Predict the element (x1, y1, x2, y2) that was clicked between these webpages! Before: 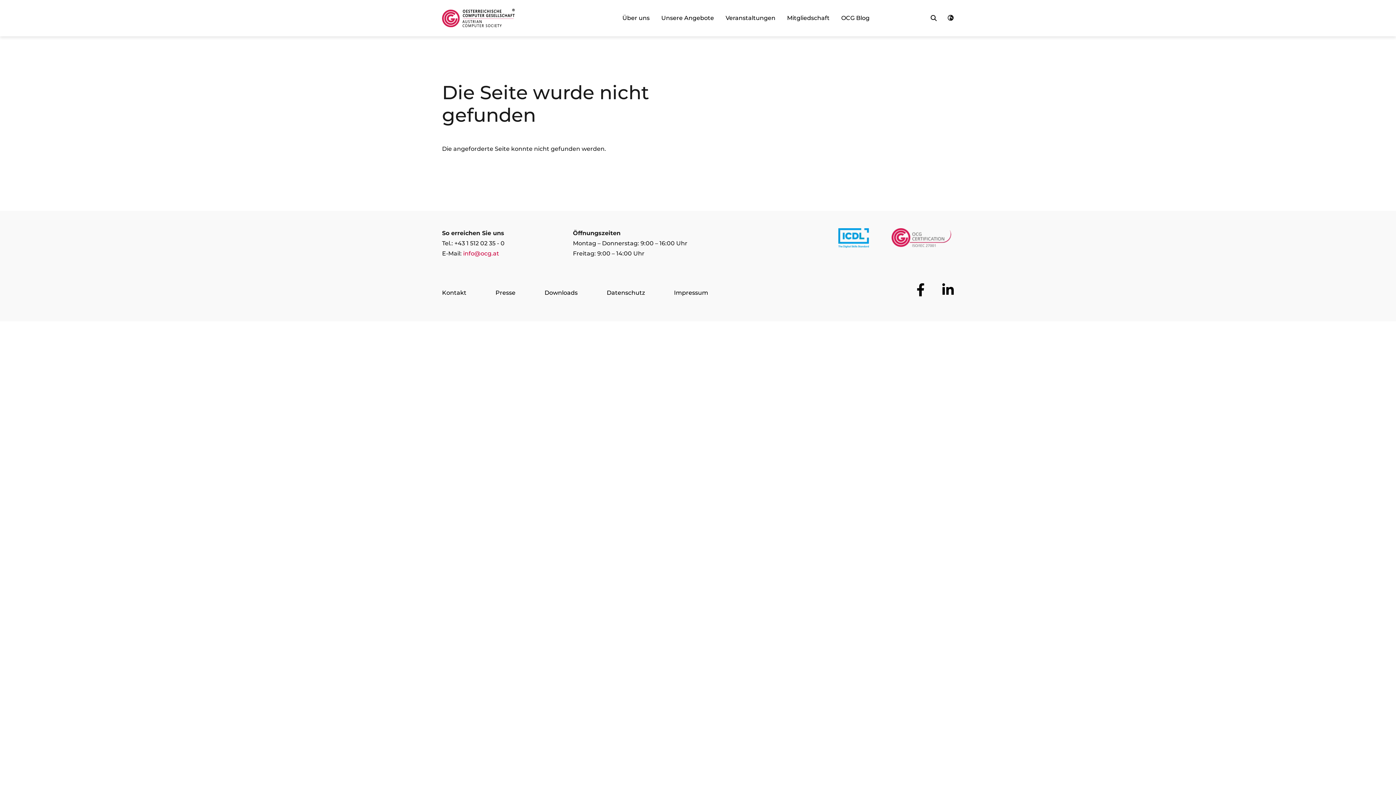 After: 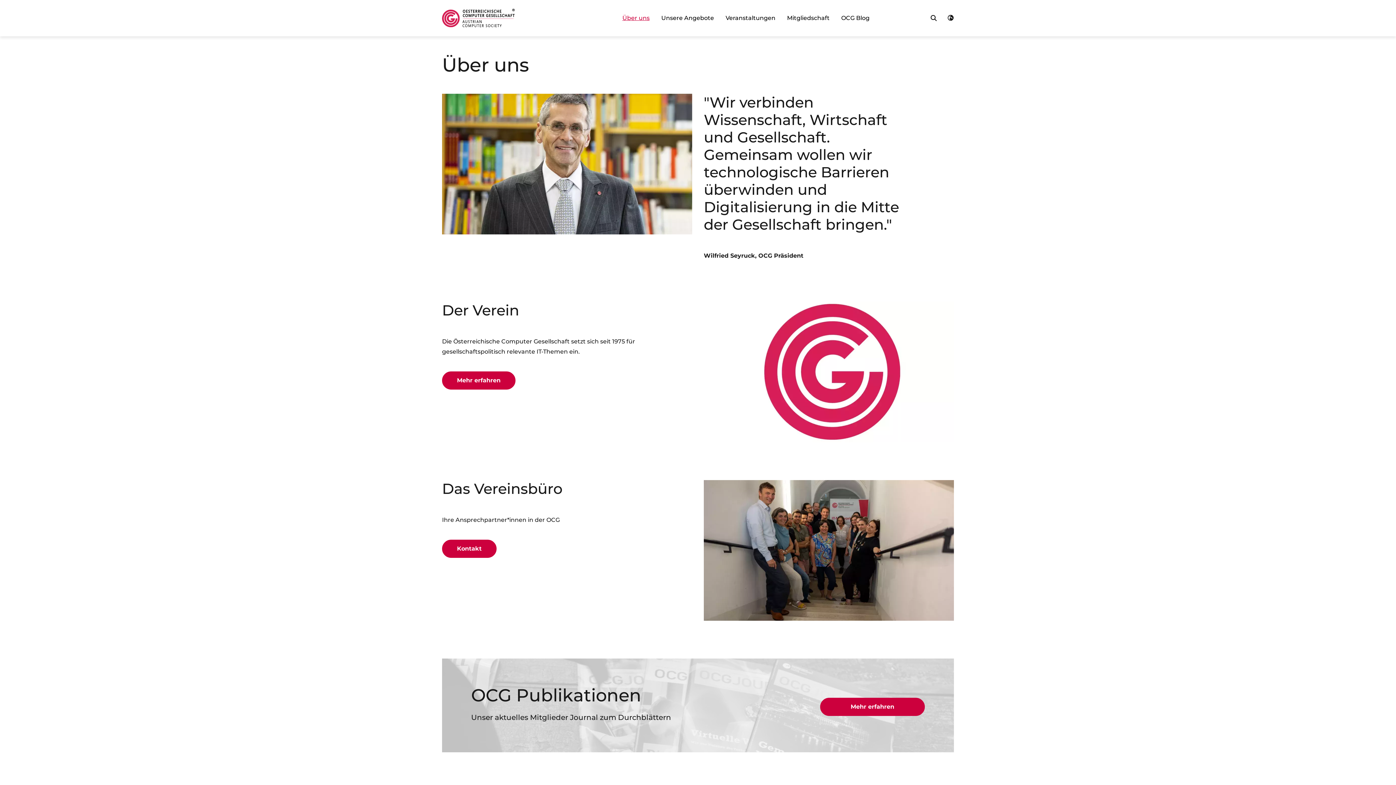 Action: bbox: (616, 10, 655, 26) label: Zur Seite "Über uns"